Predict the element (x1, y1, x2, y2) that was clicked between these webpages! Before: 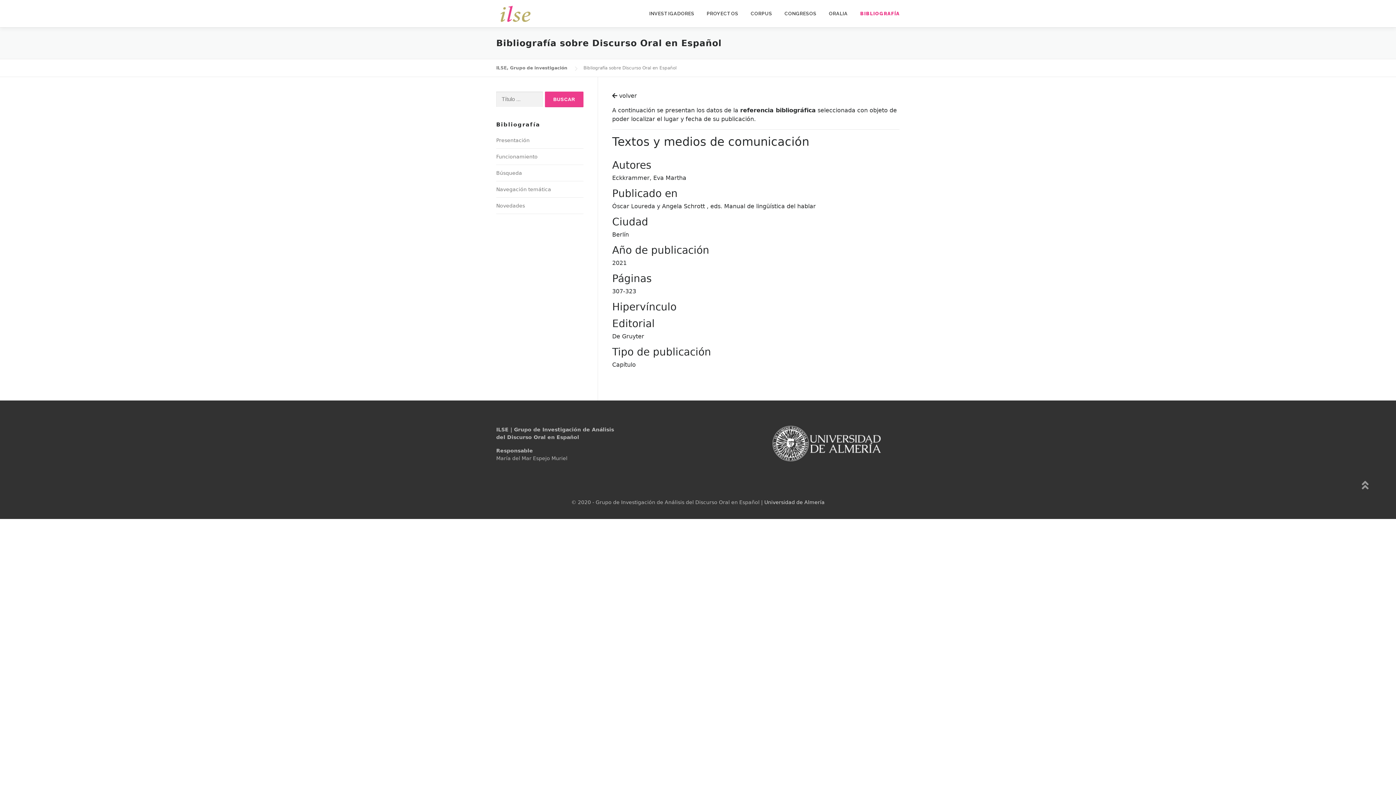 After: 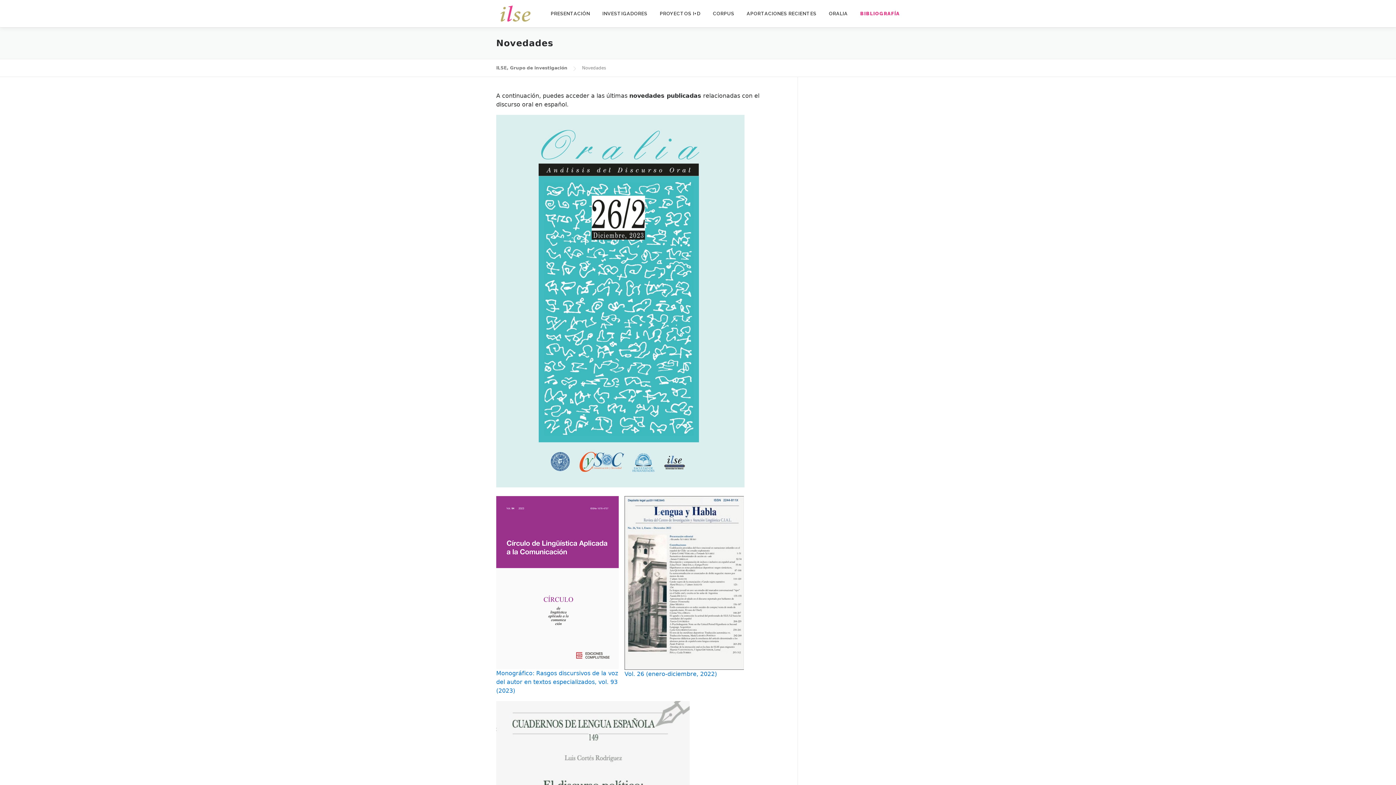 Action: label: Novedades bbox: (496, 202, 525, 208)